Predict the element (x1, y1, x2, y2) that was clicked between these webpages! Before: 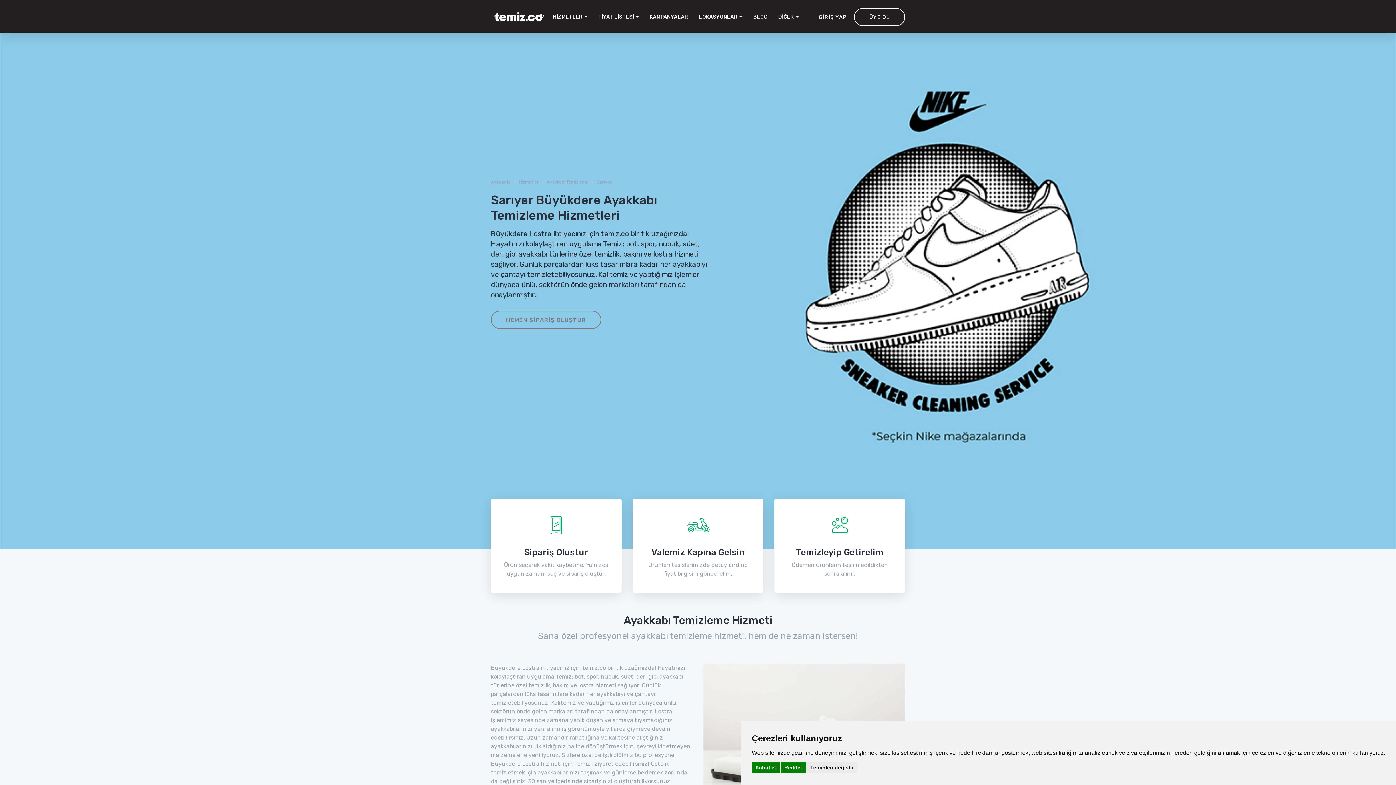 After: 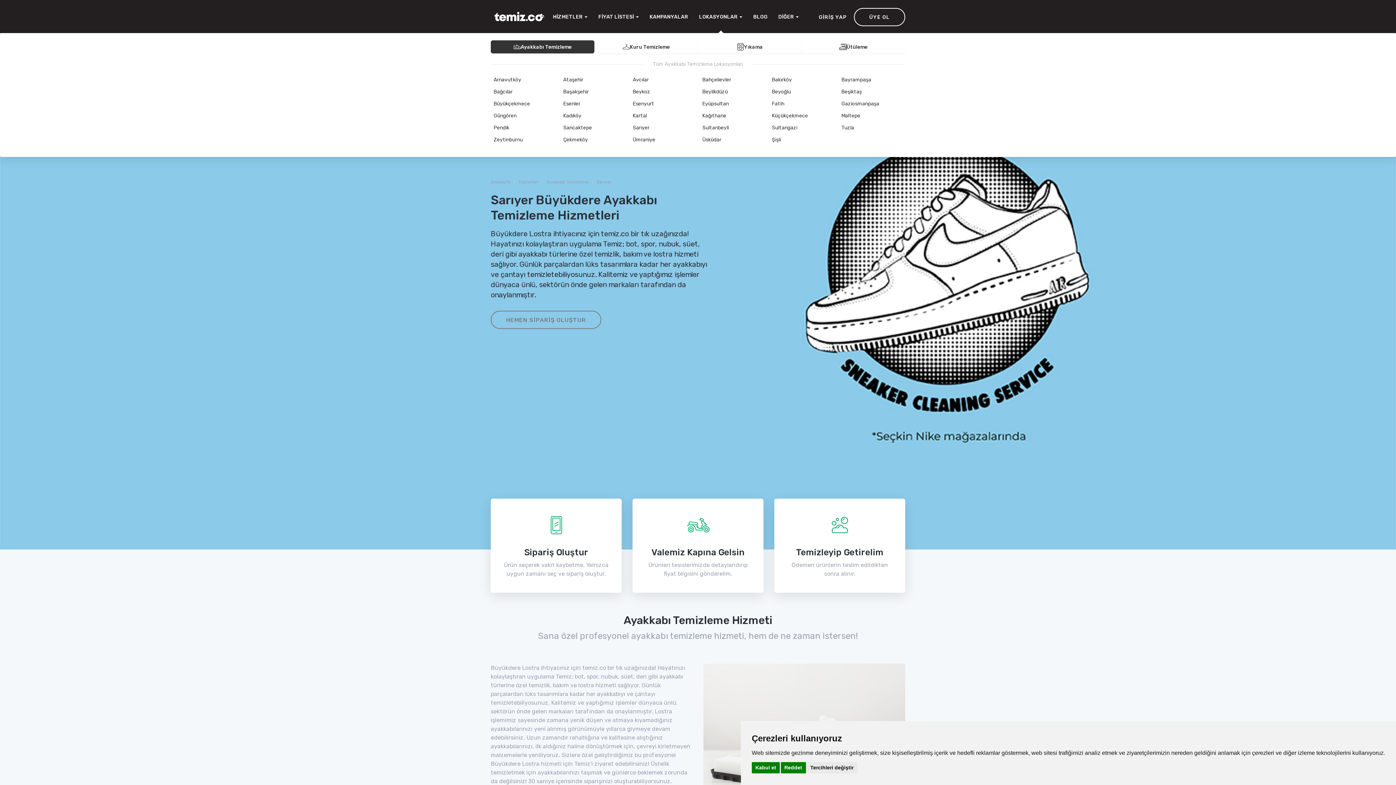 Action: label: LOKASYONLAR  bbox: (693, 8, 748, 26)